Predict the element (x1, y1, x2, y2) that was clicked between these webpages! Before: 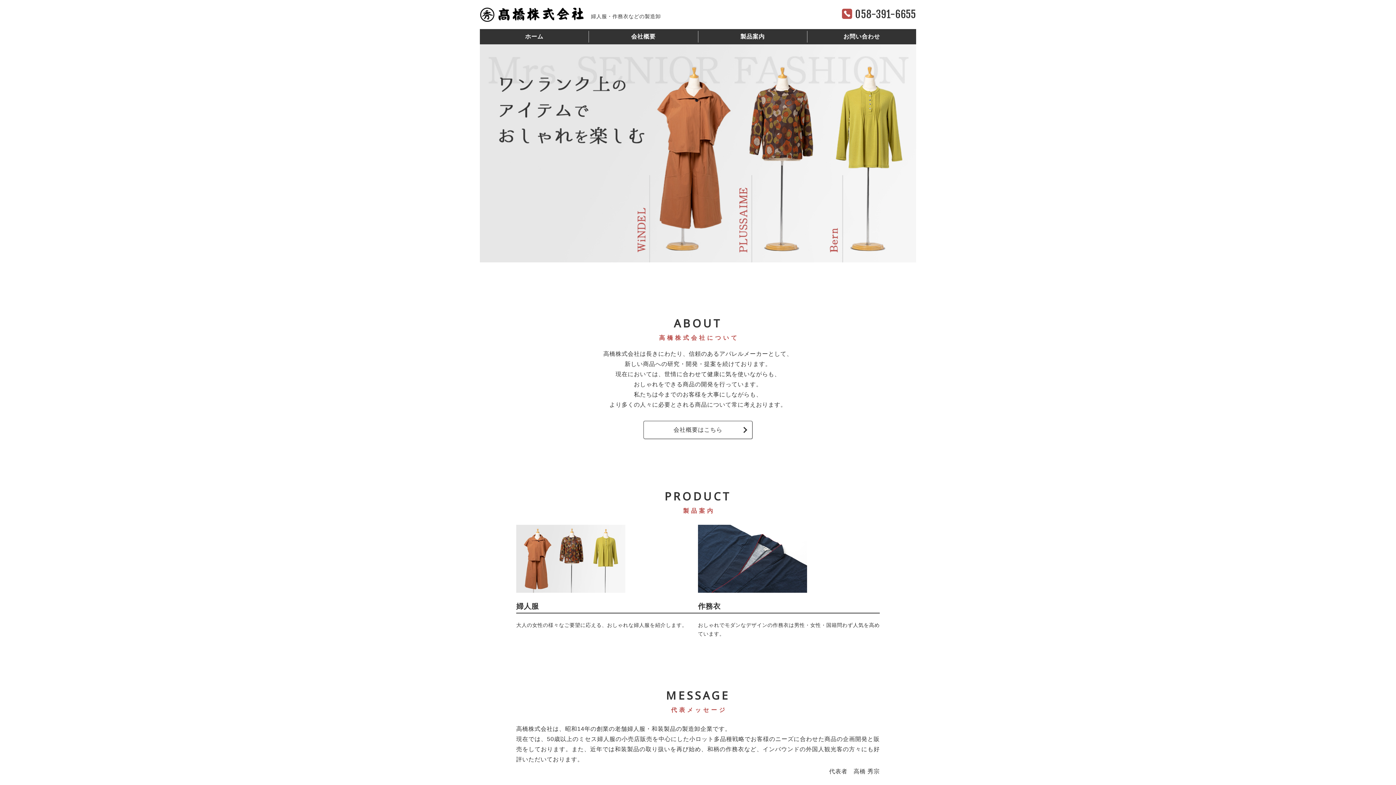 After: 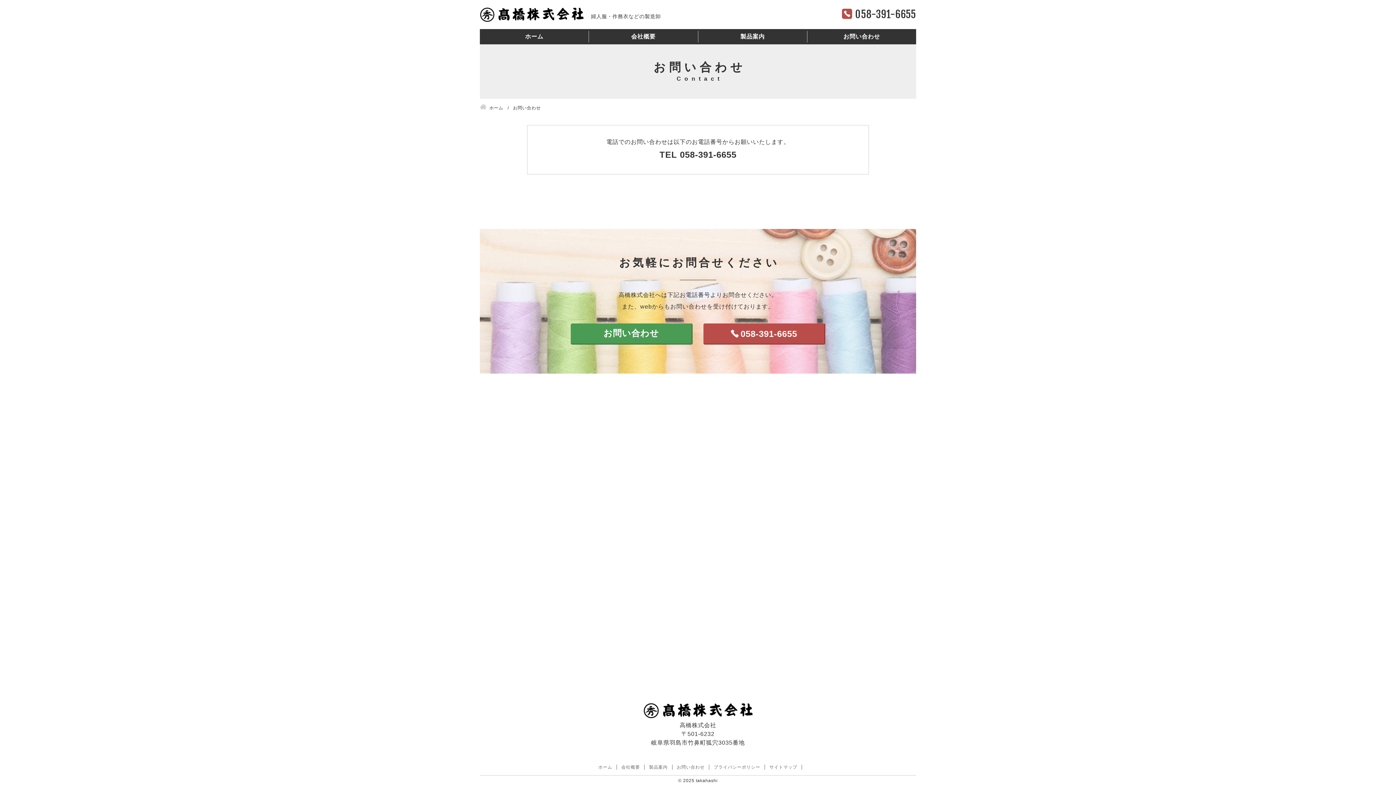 Action: label: お問い合わせ bbox: (807, 30, 916, 42)